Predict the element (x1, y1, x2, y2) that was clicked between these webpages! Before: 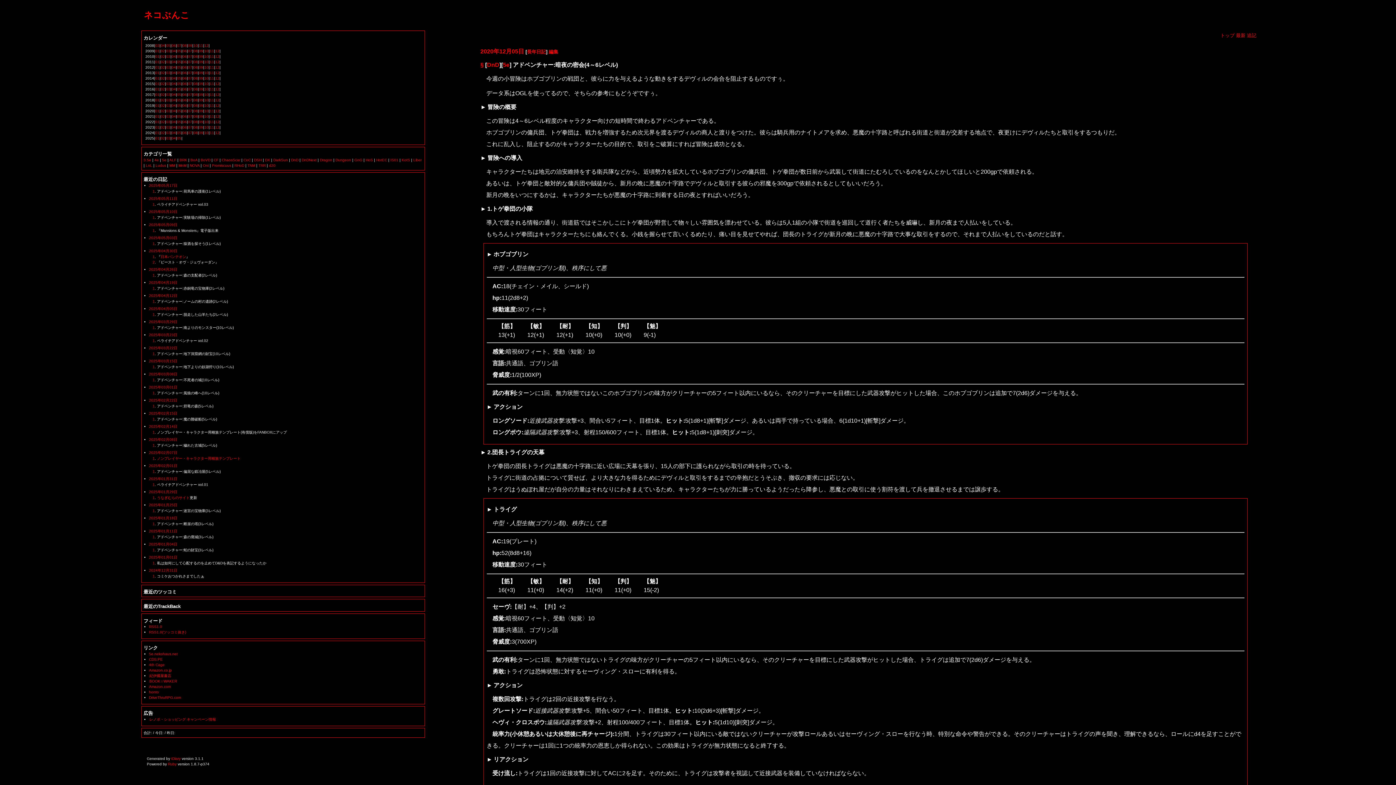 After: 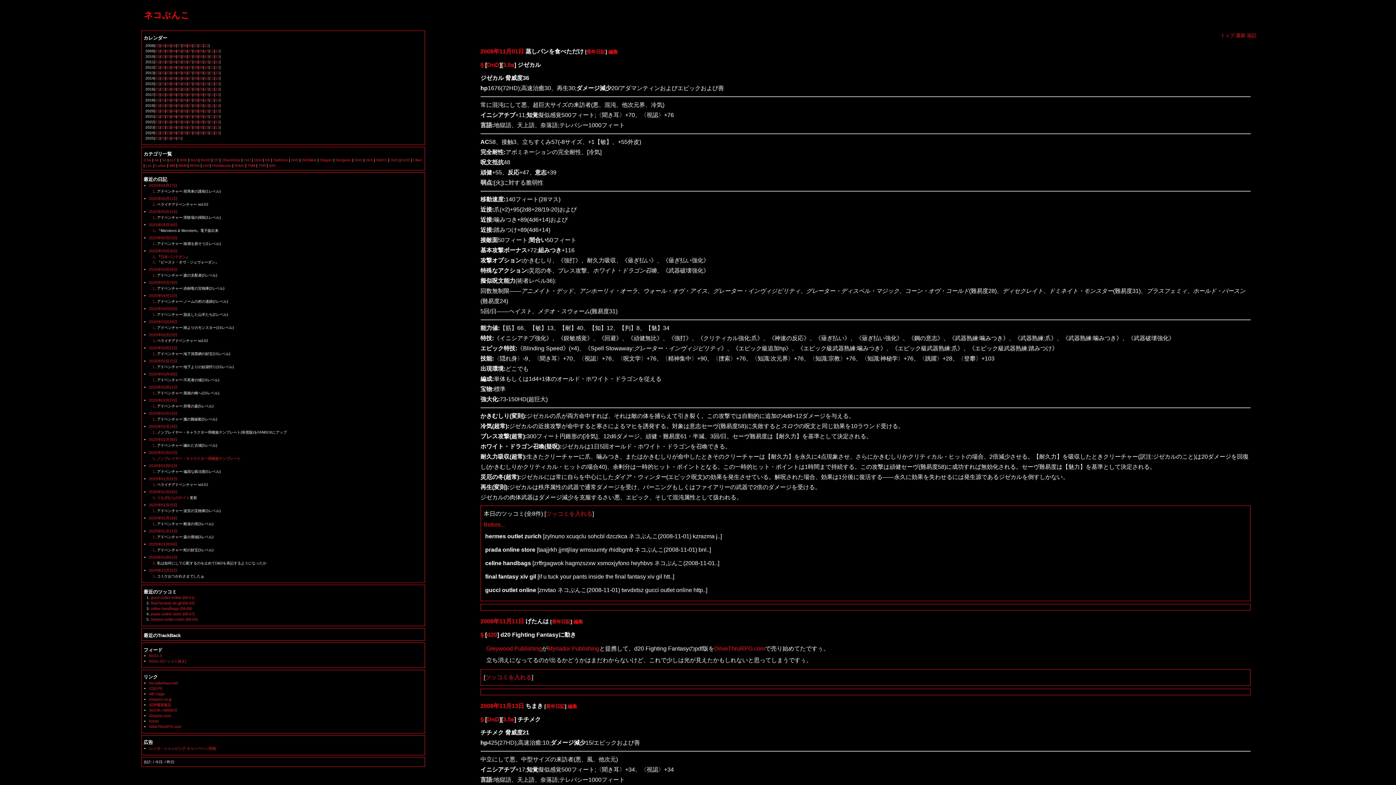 Action: label: 11 bbox: (198, 43, 203, 47)